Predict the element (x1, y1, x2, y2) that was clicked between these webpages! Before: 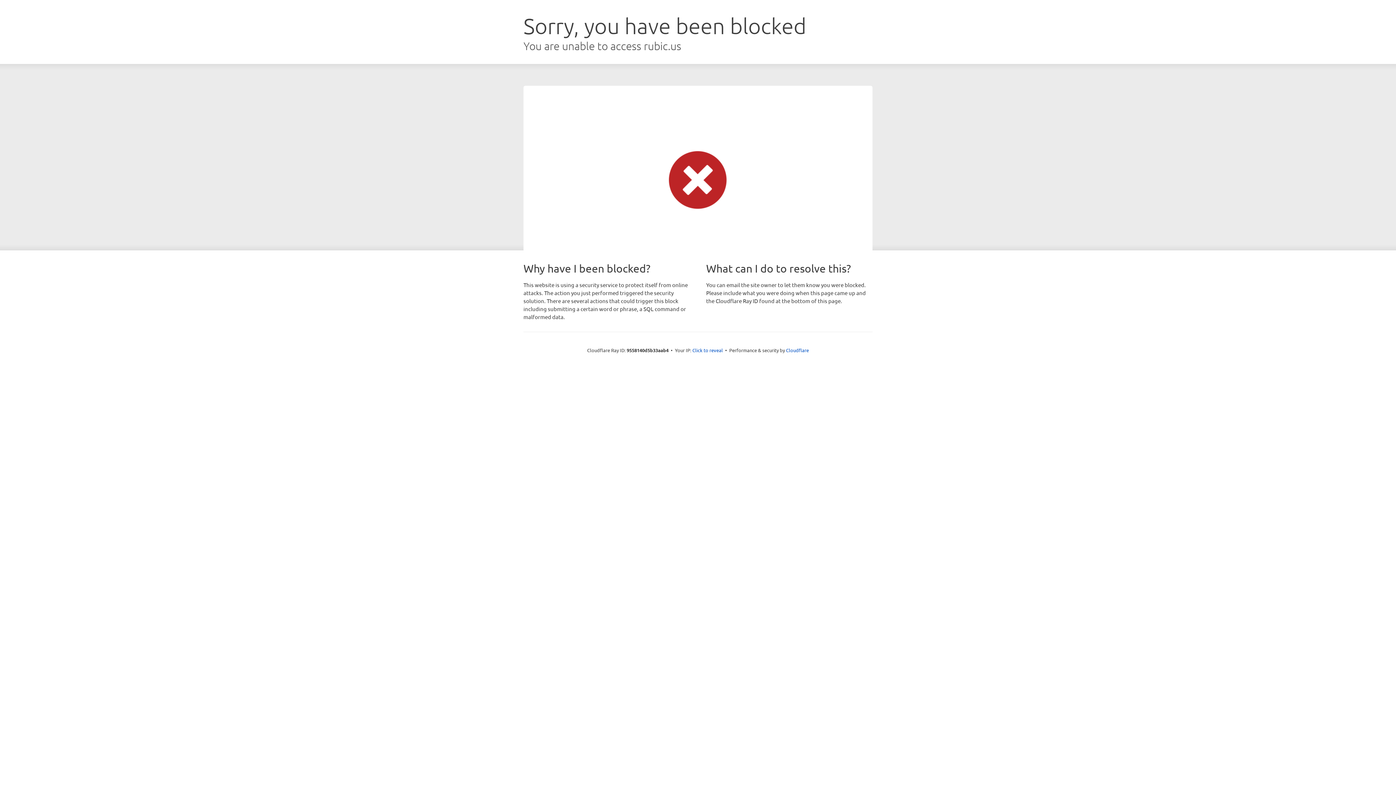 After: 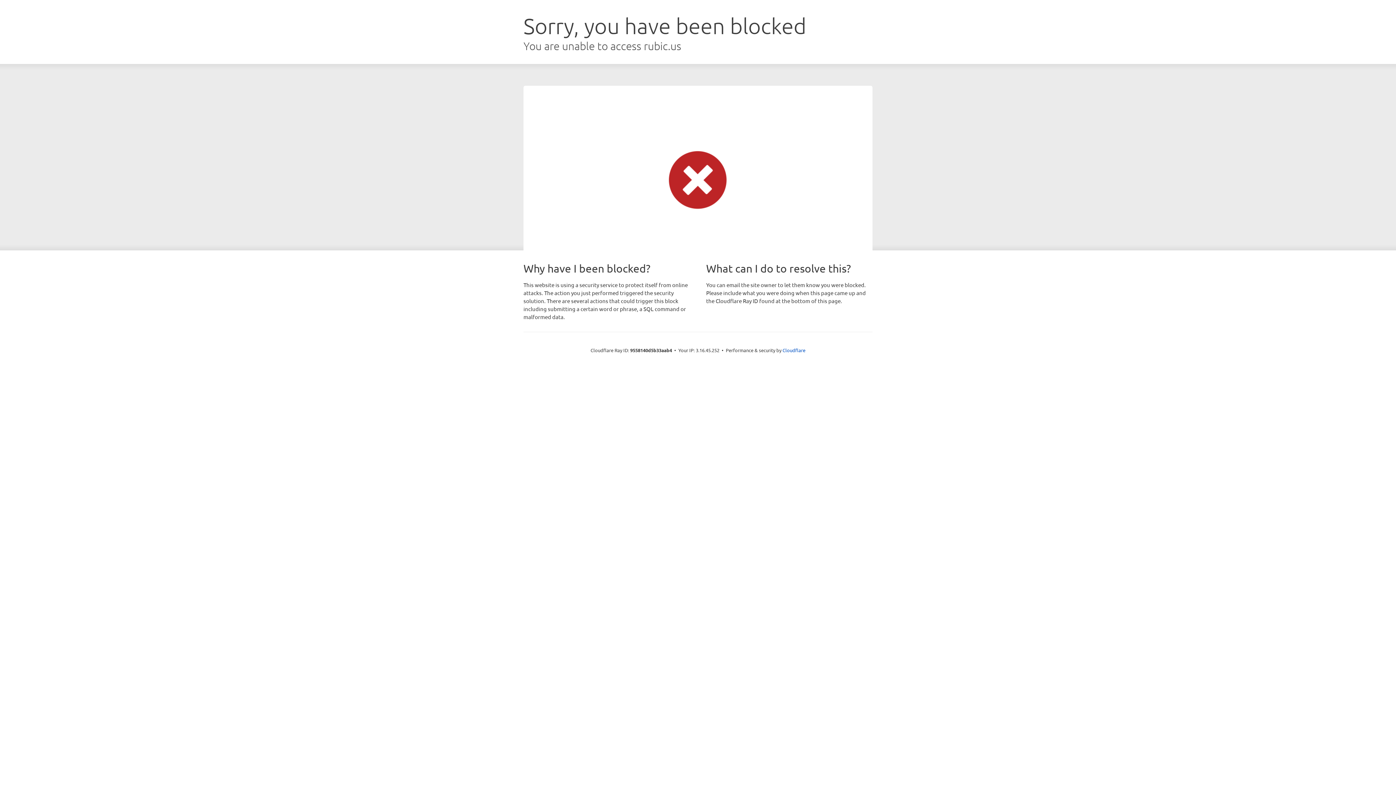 Action: bbox: (692, 346, 723, 353) label: Click to reveal